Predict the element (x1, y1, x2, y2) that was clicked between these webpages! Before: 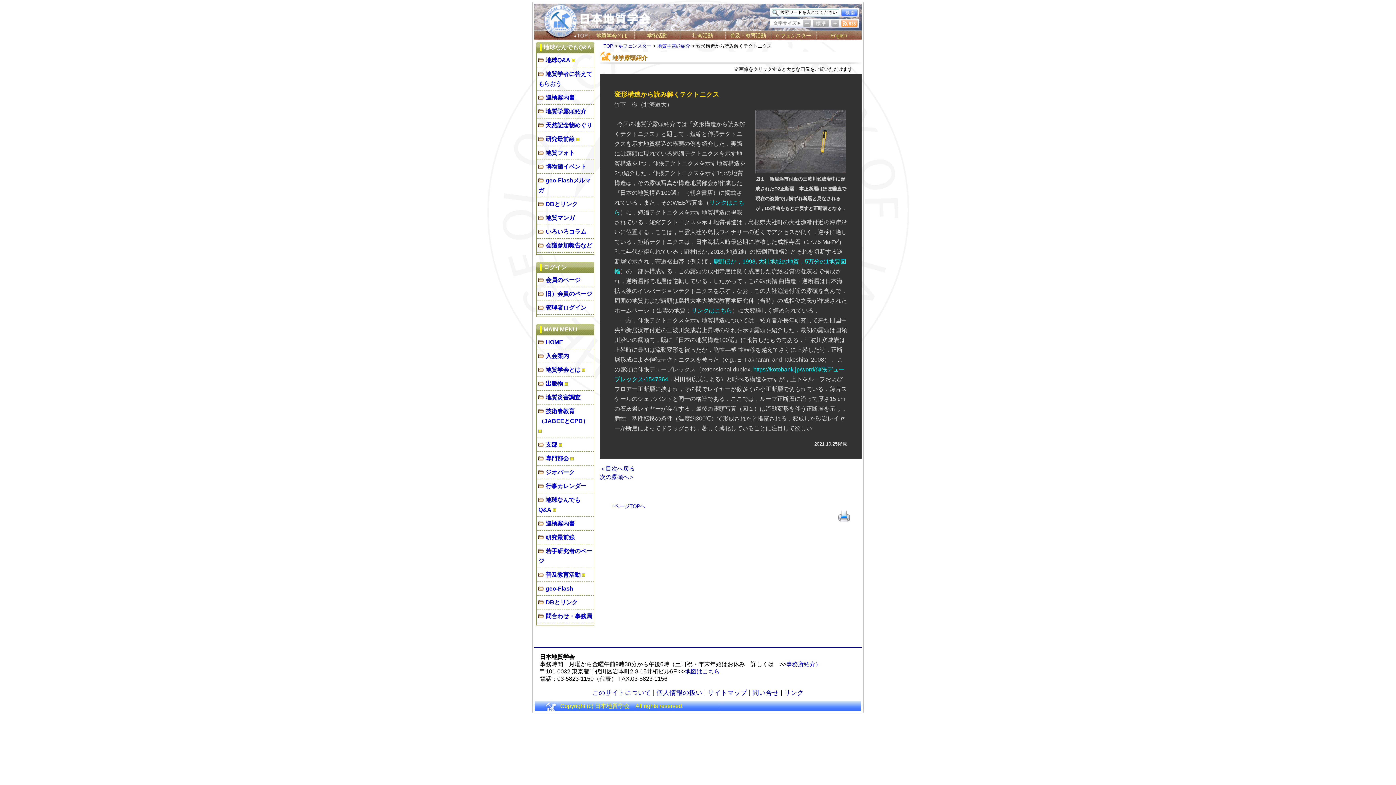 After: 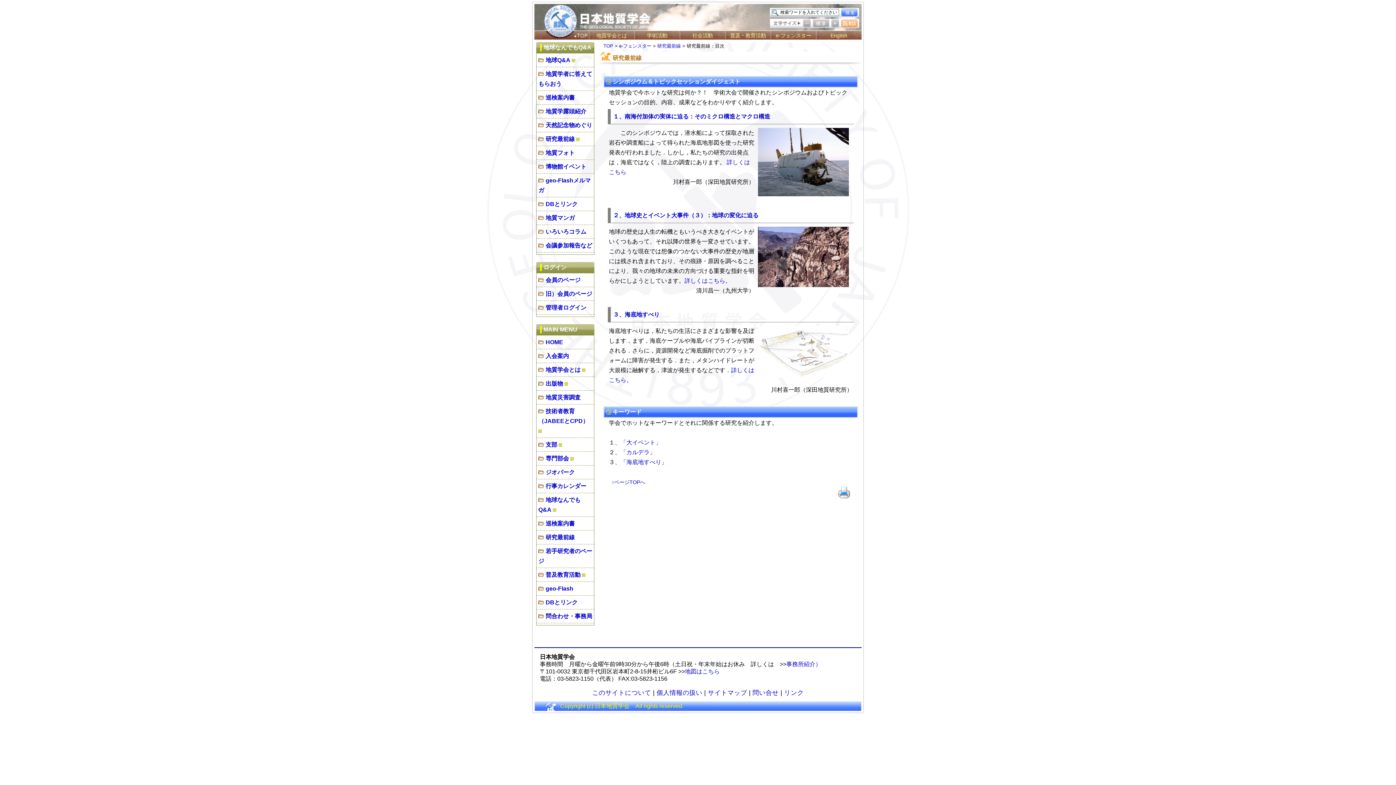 Action: bbox: (538, 136, 574, 142) label: 研究最前線